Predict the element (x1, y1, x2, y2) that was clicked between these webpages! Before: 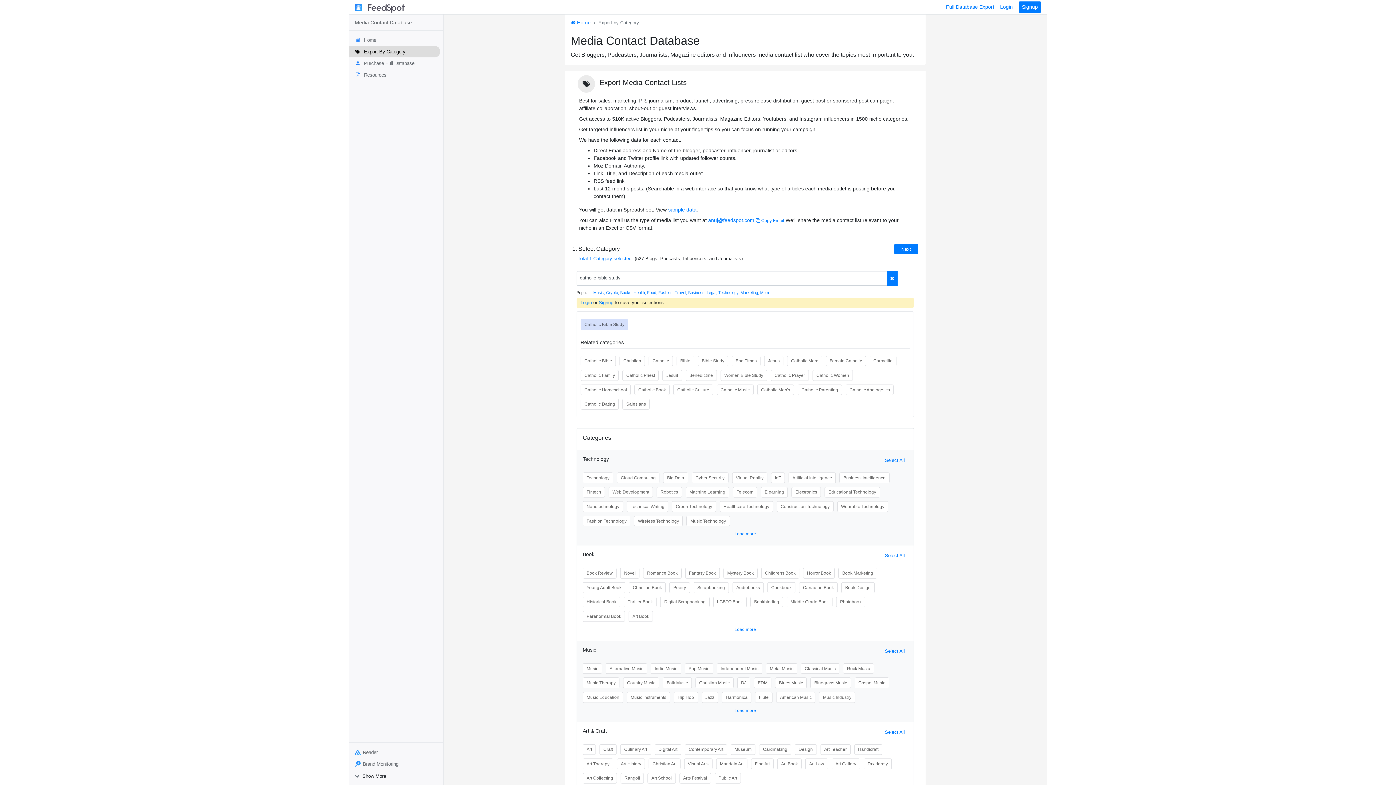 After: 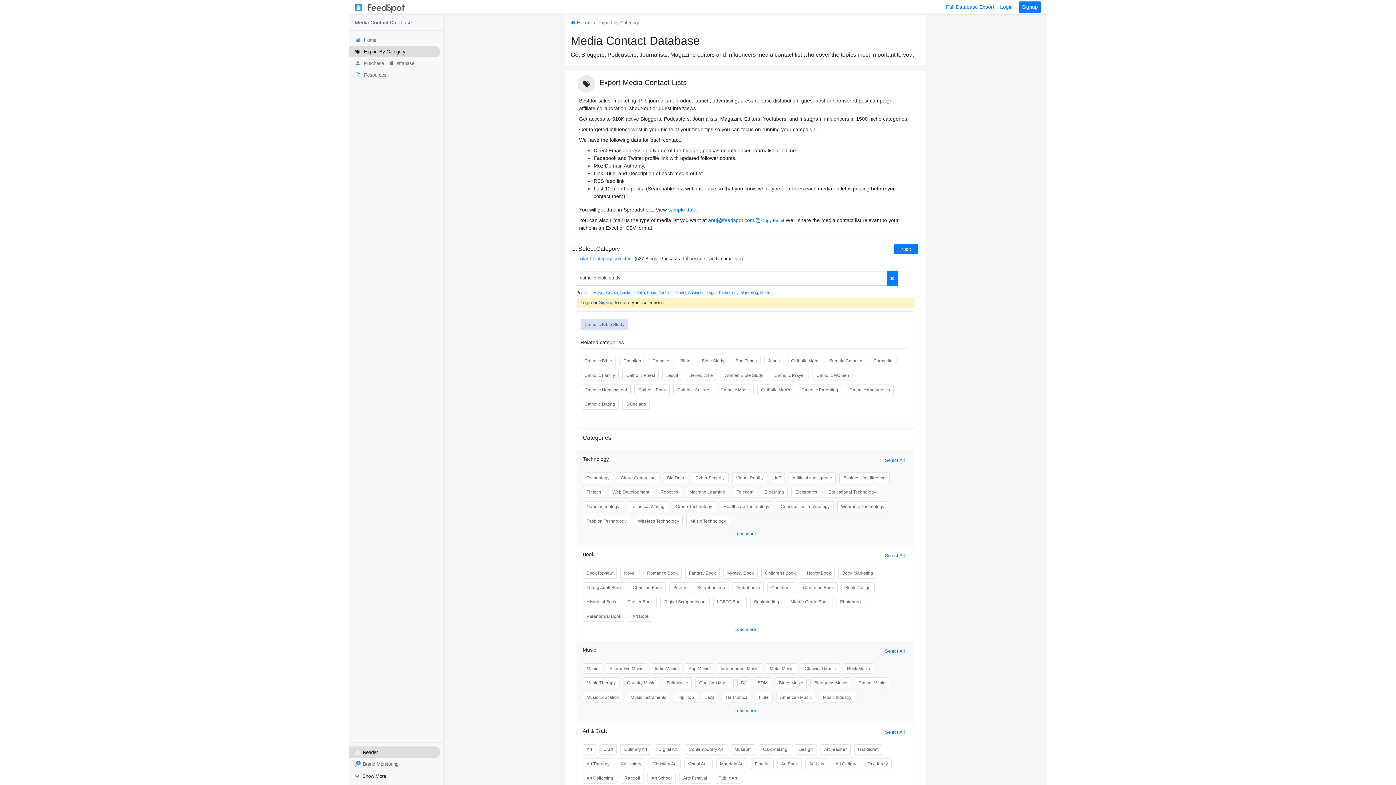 Action: bbox: (349, 746, 443, 758) label: Reader